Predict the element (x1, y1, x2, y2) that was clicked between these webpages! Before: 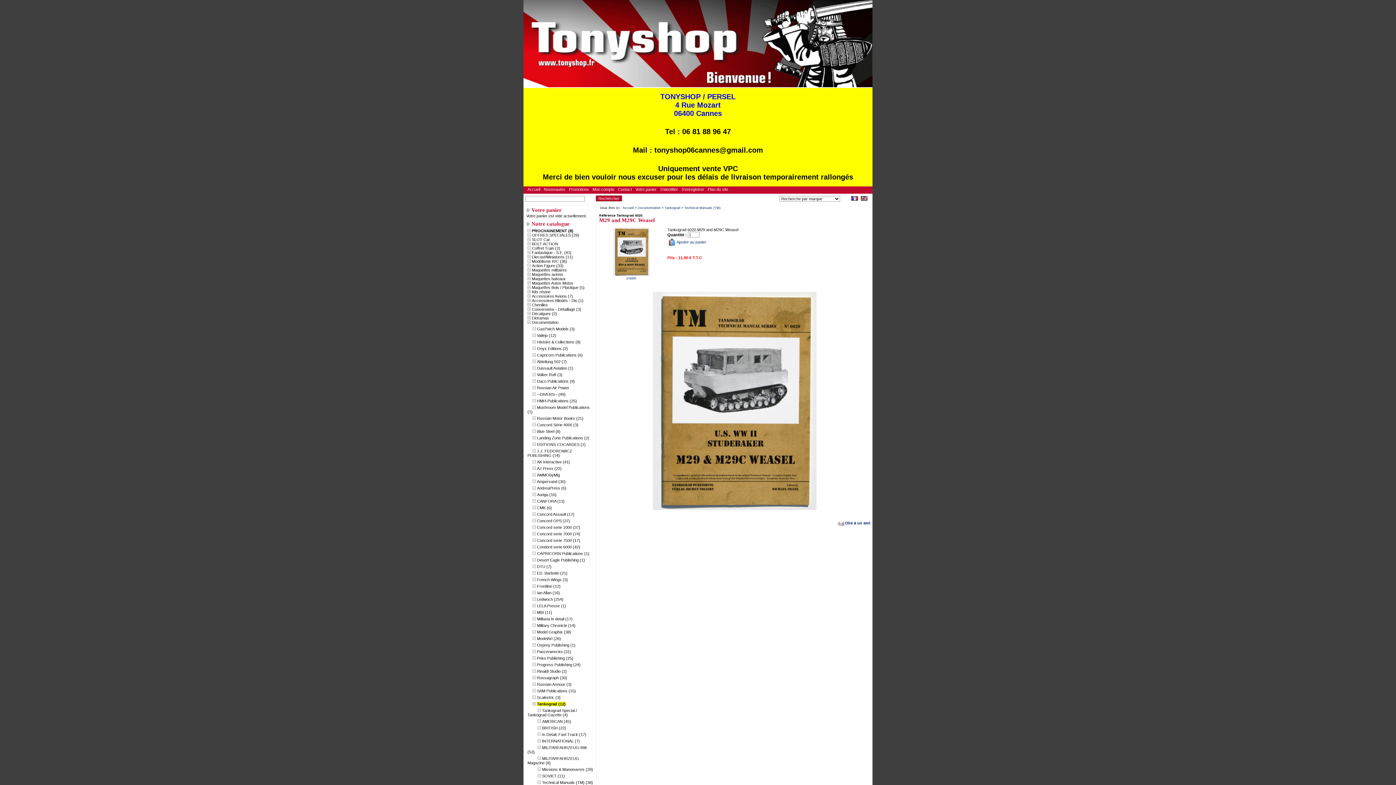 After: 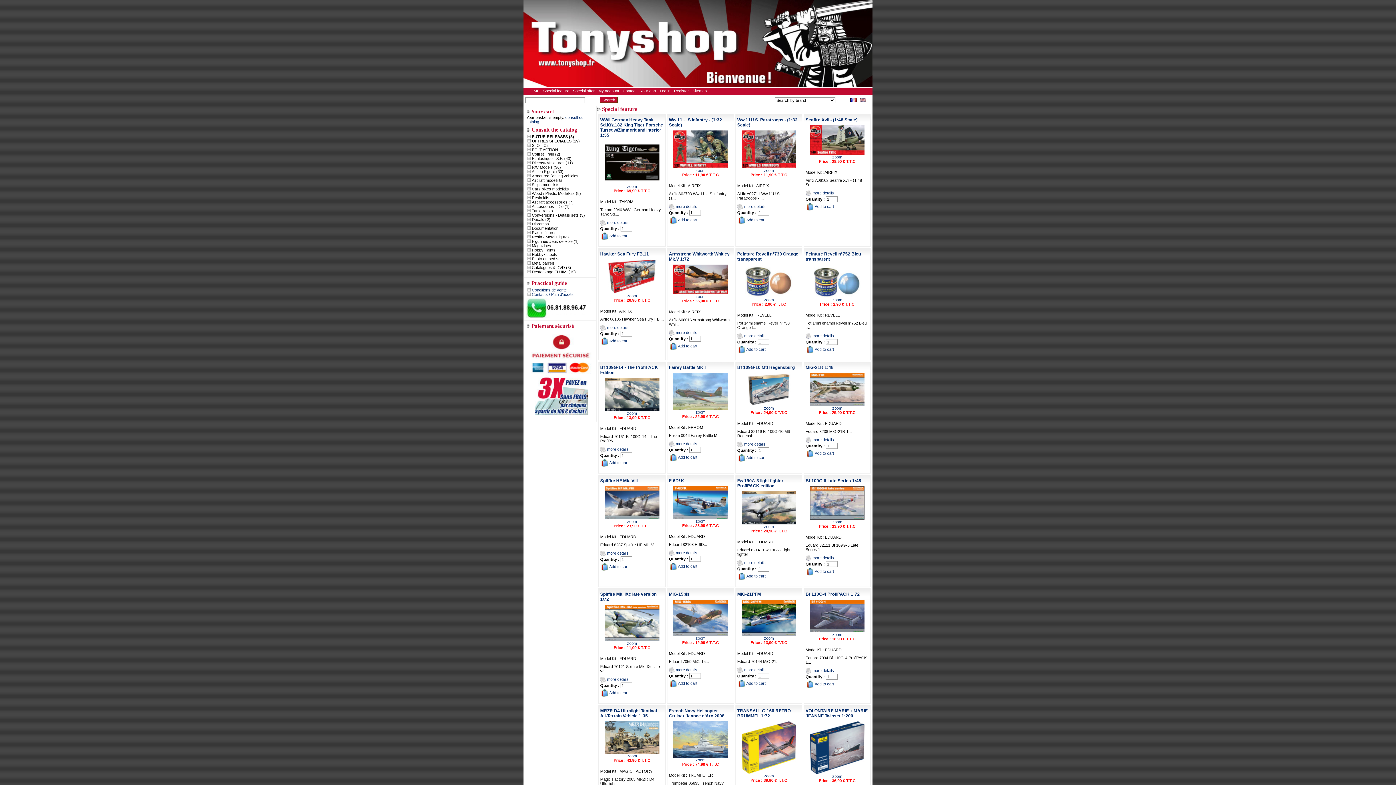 Action: bbox: (861, 195, 867, 201)